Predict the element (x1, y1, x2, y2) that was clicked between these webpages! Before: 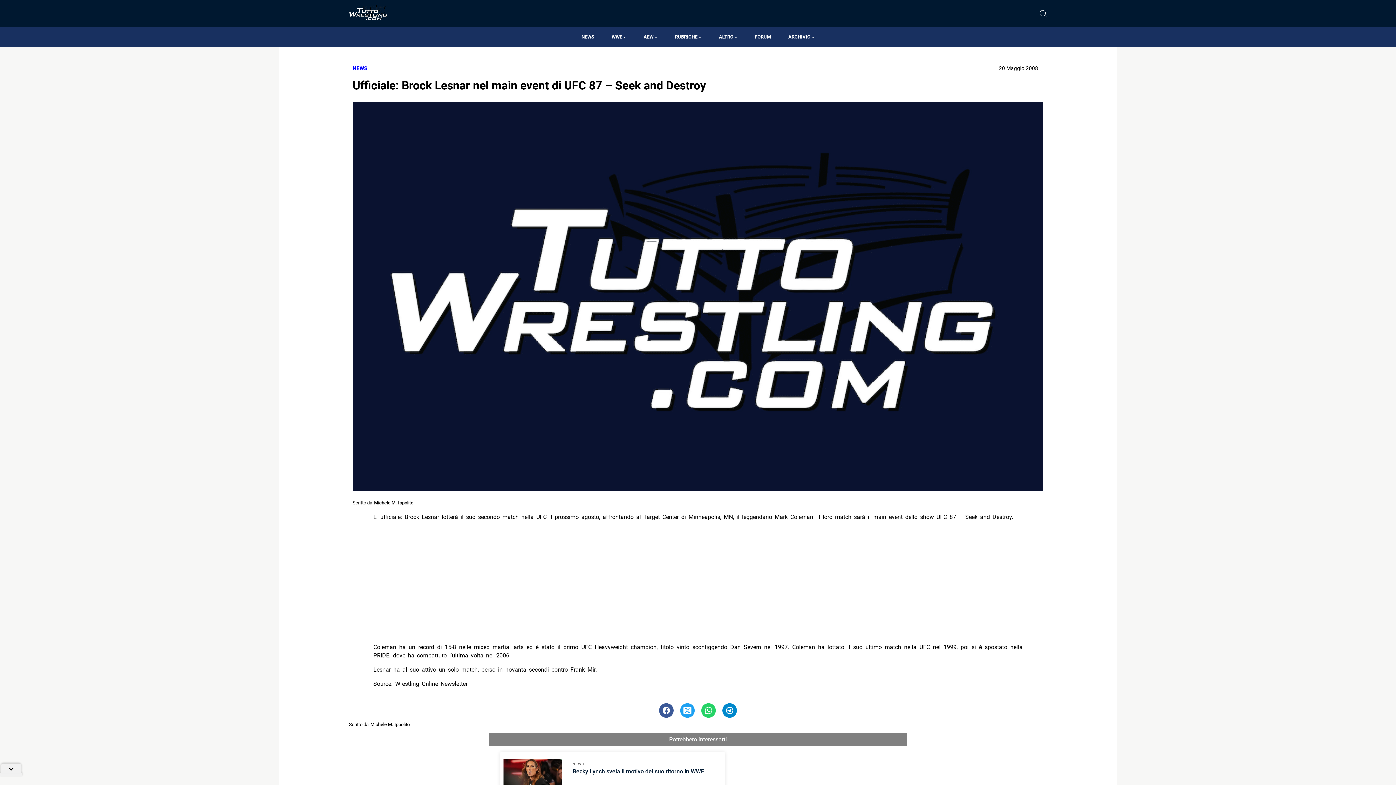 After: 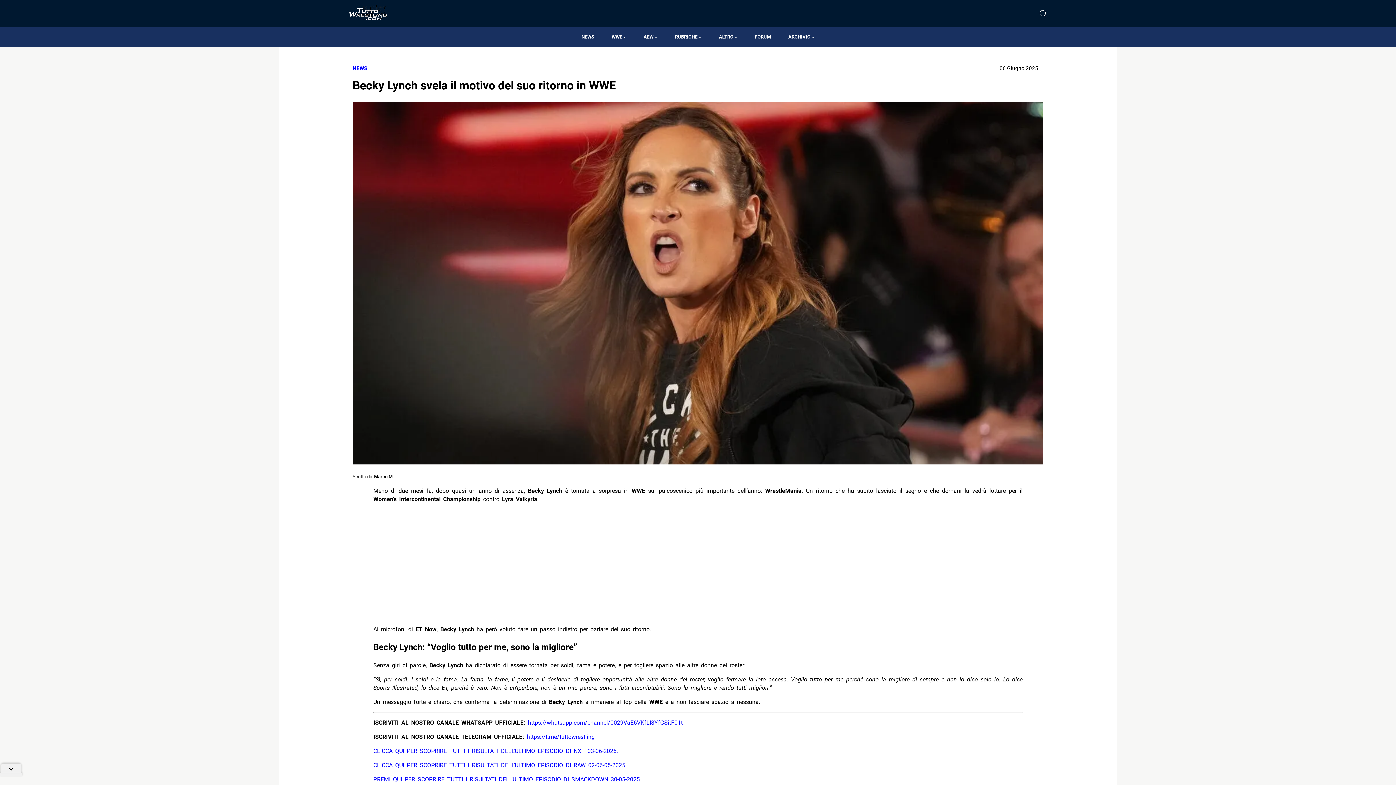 Action: bbox: (572, 766, 704, 788) label: Scopri di più su Becky Lynch svela il motivo del suo ritorno in WWE